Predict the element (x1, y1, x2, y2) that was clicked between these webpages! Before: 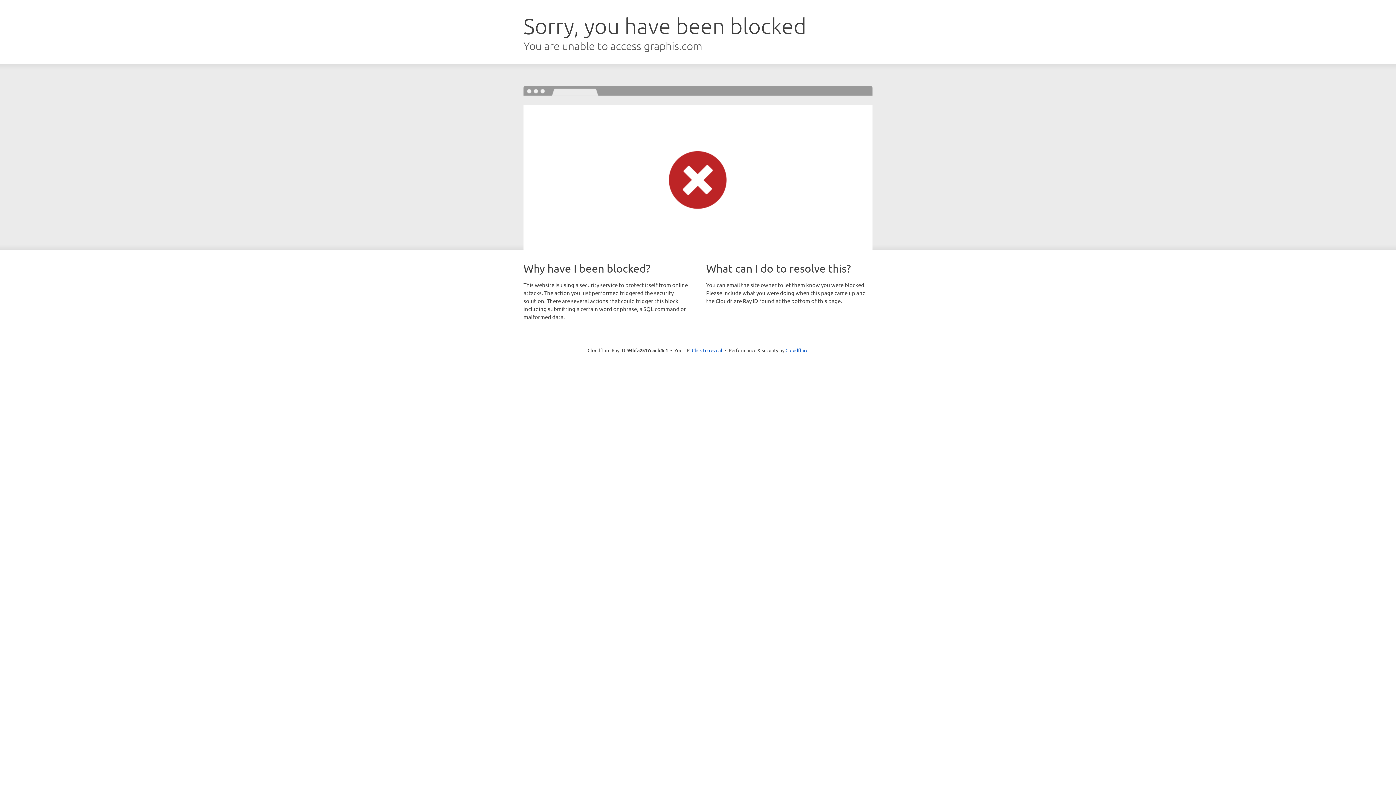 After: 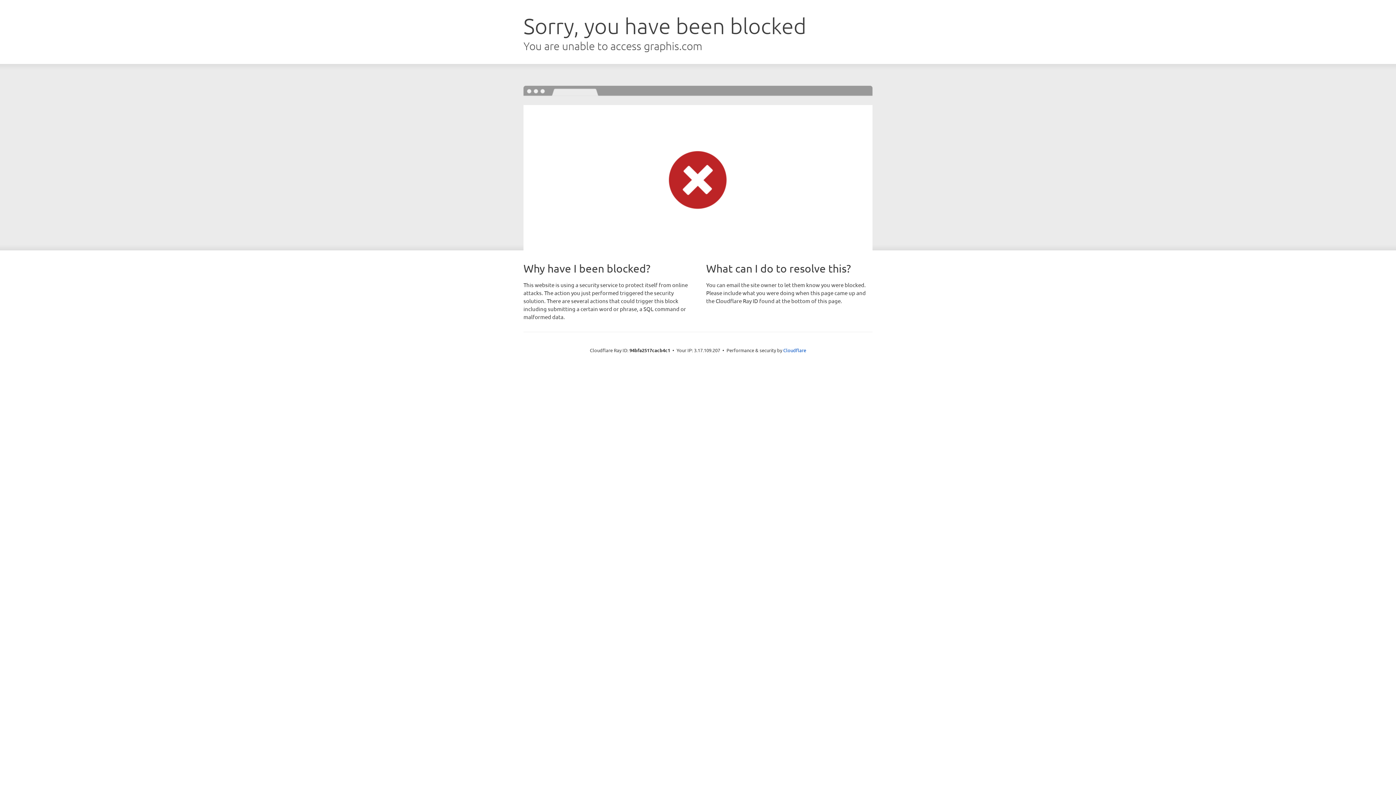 Action: label: Click to reveal bbox: (692, 346, 722, 353)